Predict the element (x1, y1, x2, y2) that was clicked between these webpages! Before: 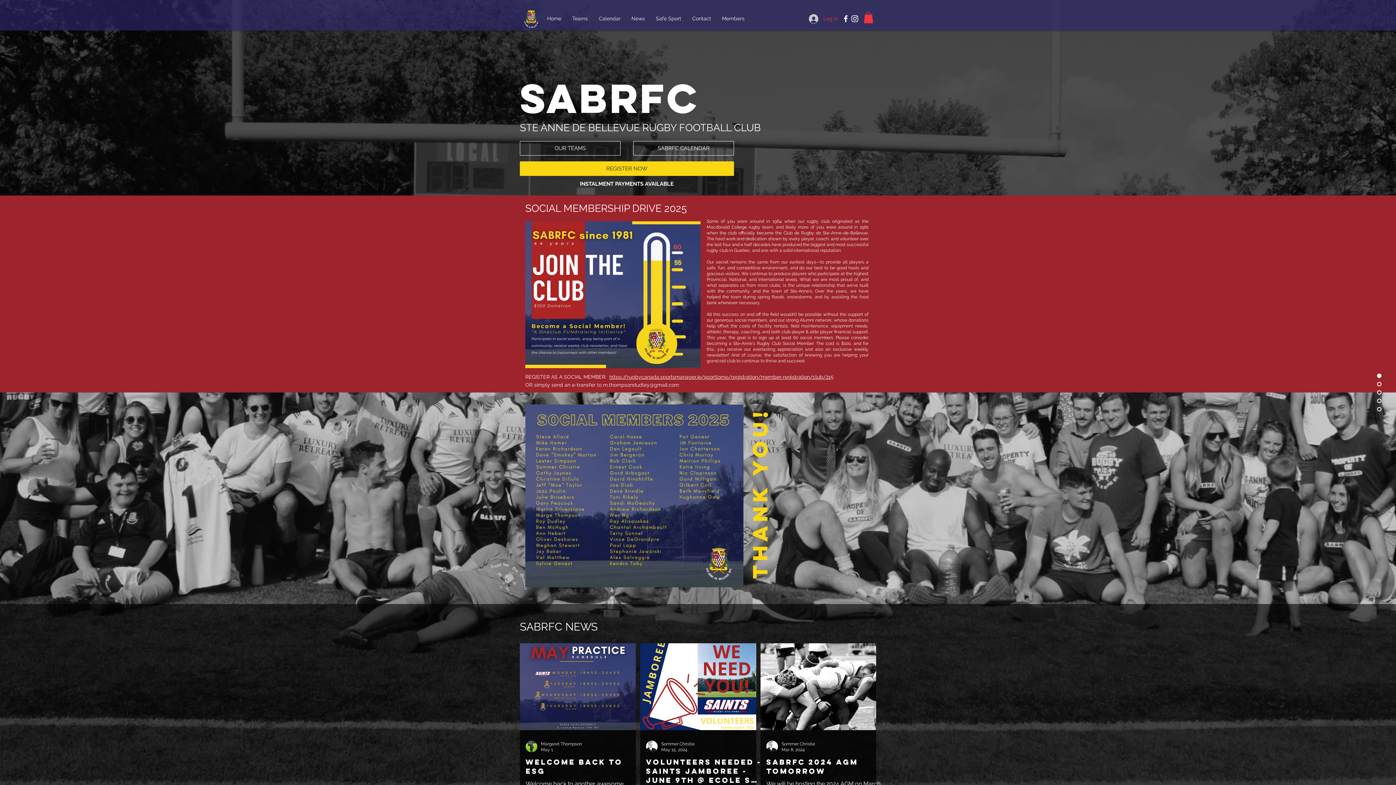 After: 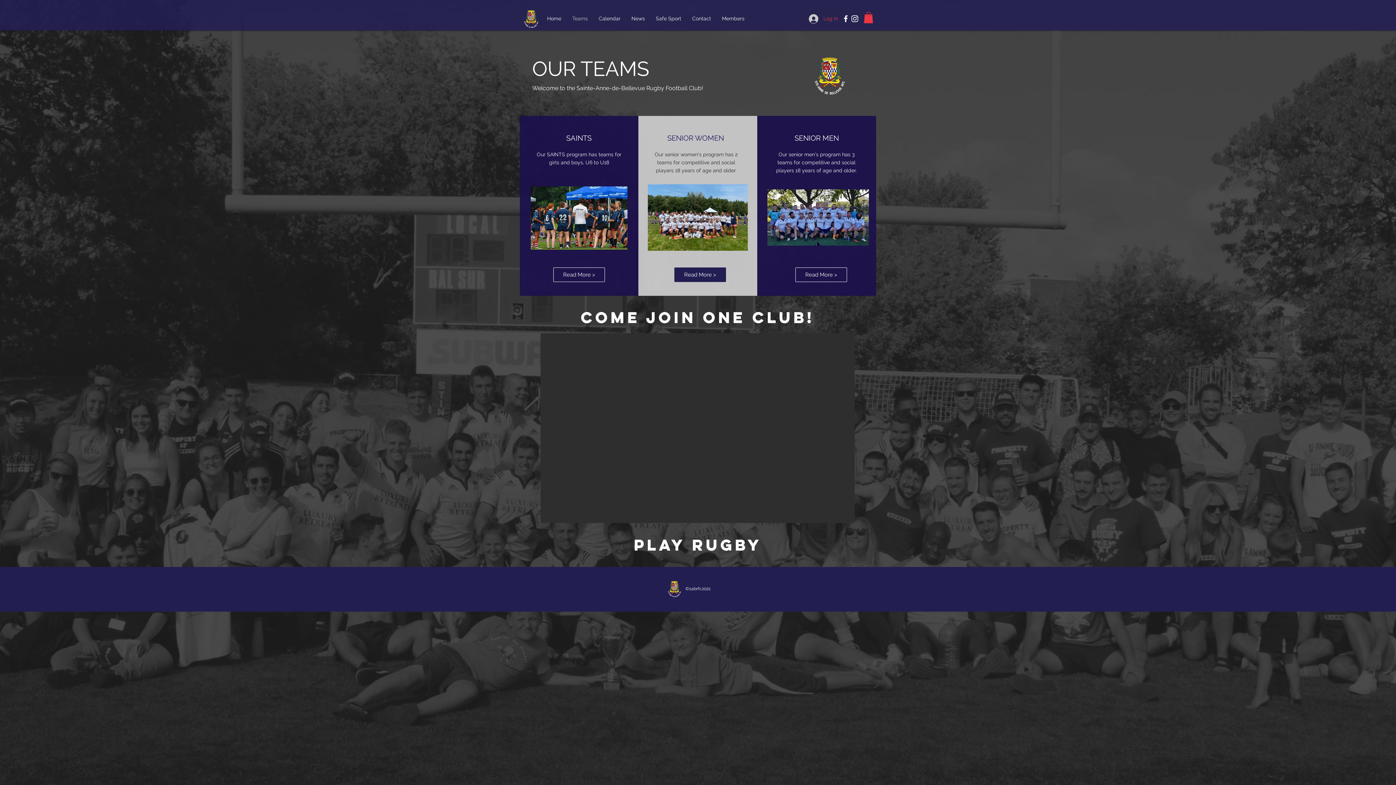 Action: bbox: (520, 141, 620, 155) label: OUR TEAMS